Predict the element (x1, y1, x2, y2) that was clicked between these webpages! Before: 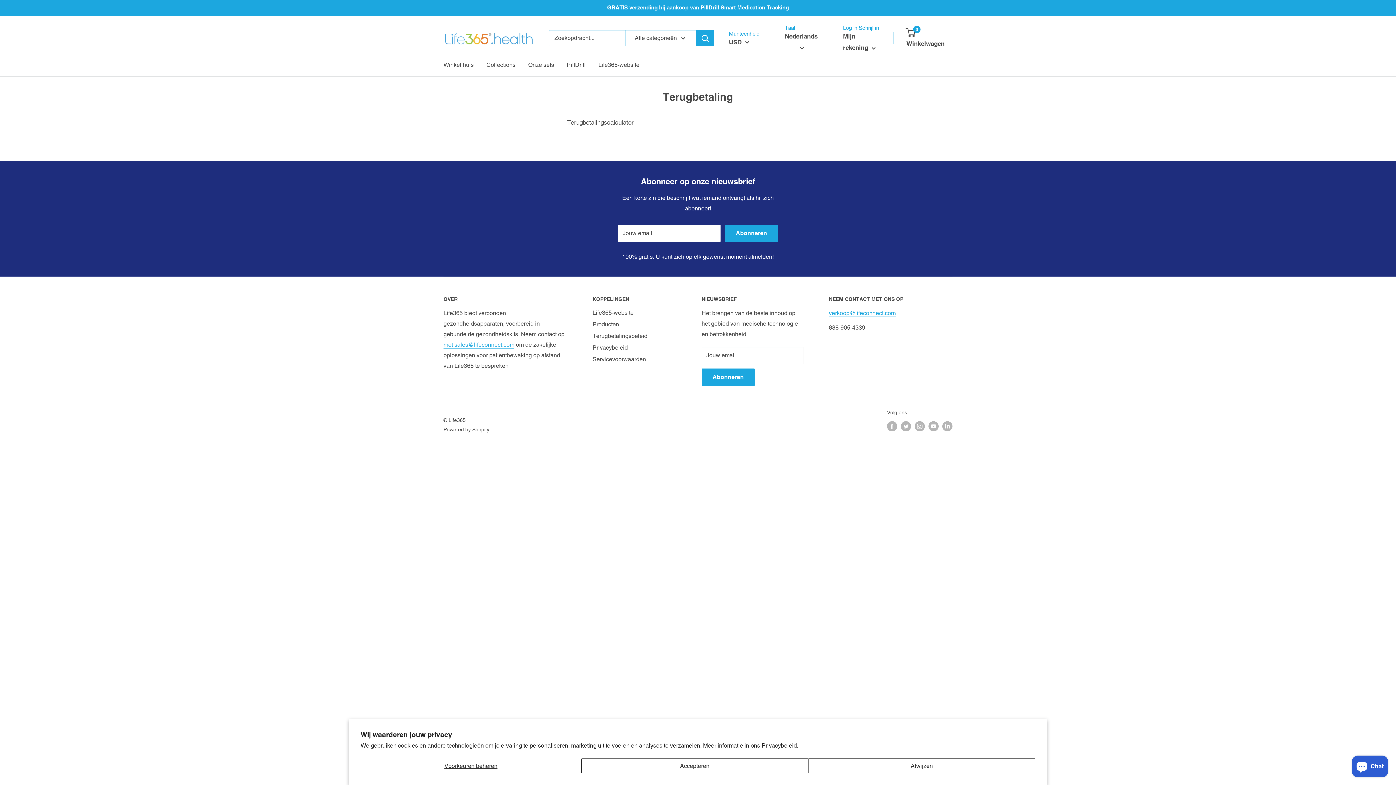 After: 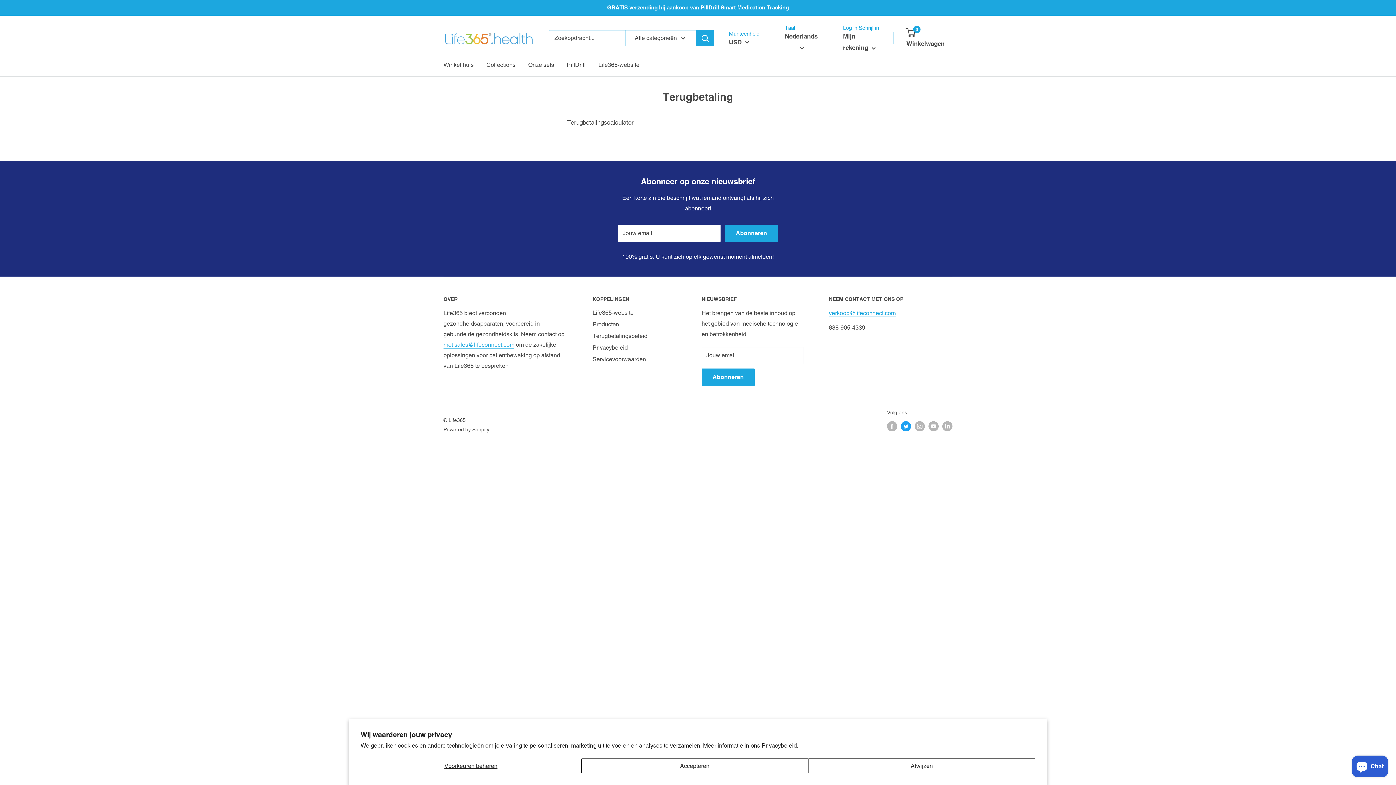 Action: bbox: (901, 421, 911, 431) label: Volg ons op Twitter